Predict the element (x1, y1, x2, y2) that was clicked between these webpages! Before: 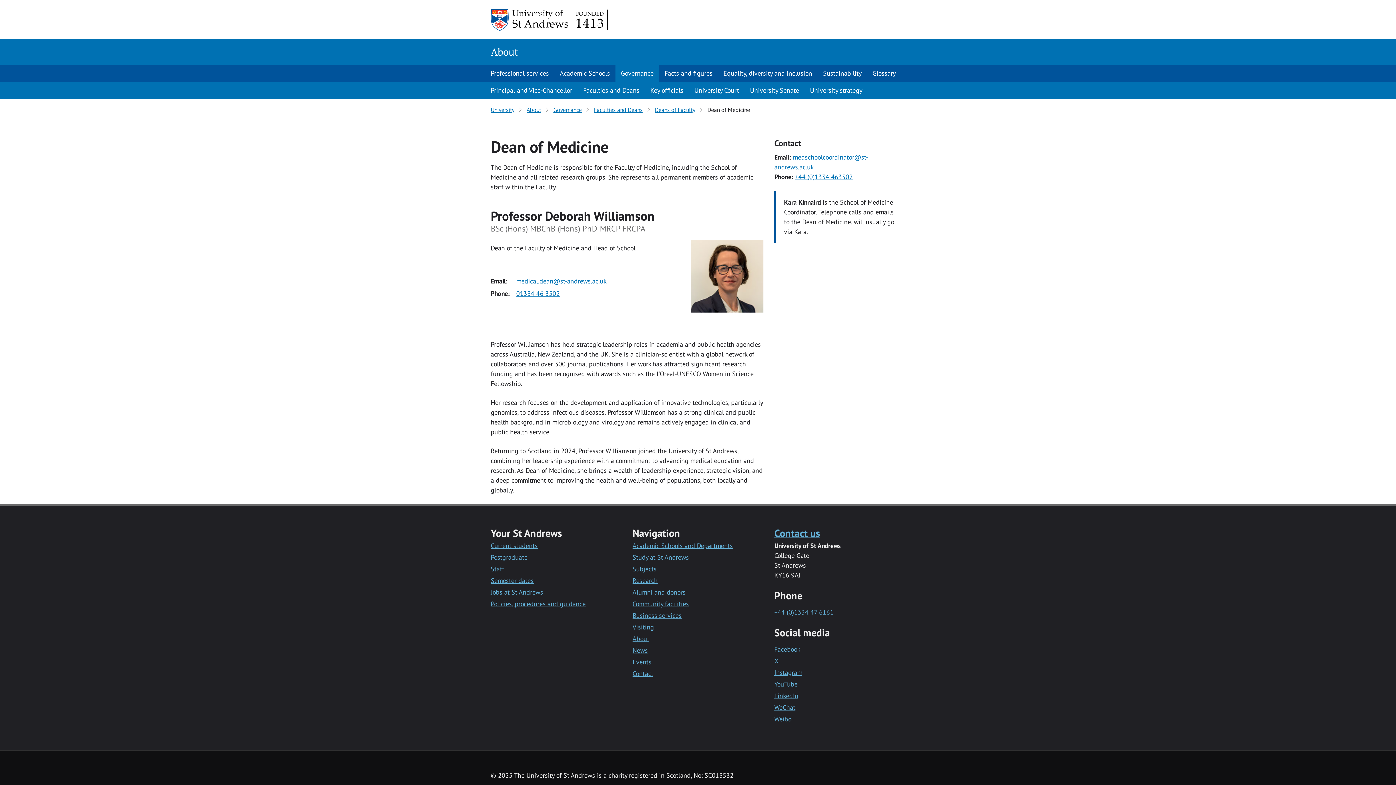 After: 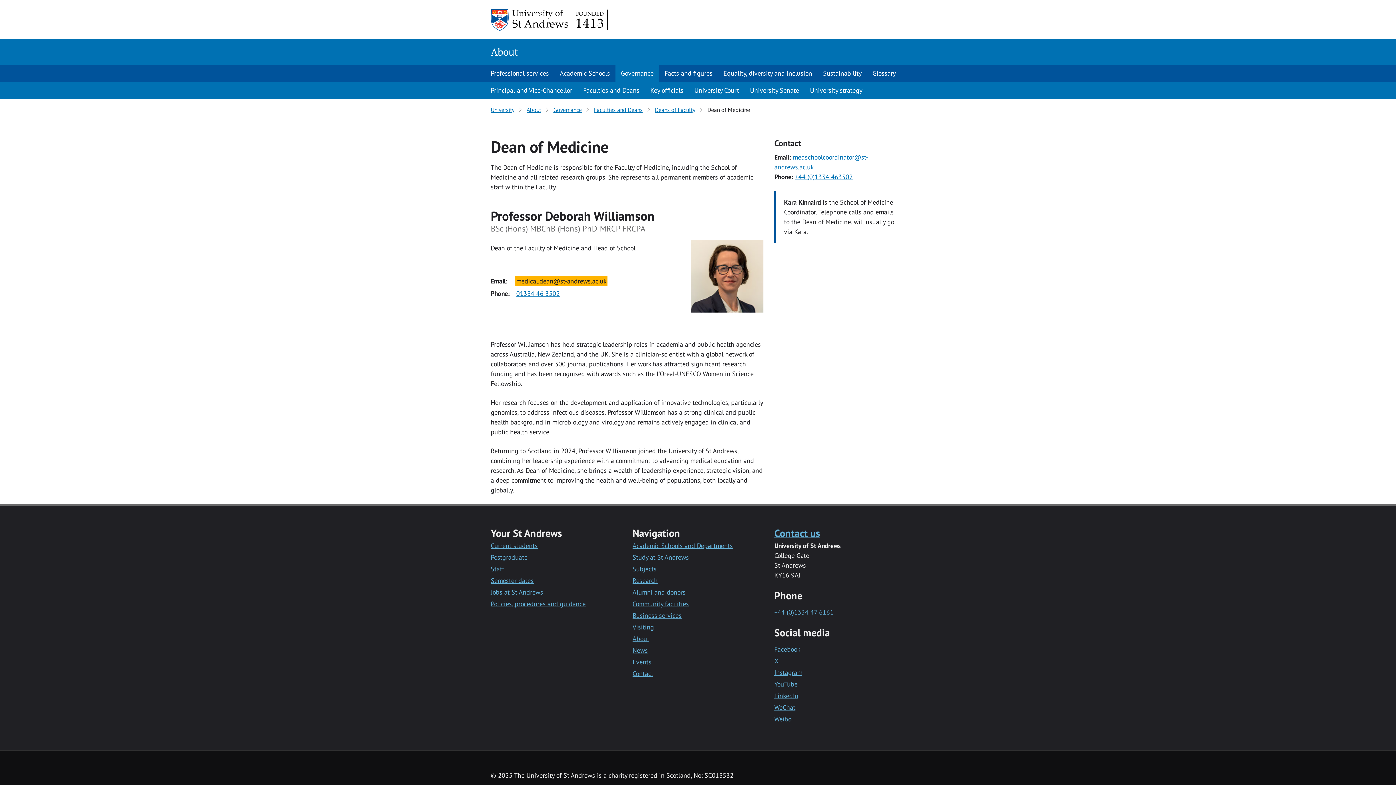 Action: bbox: (516, 277, 606, 285) label: medical.dean@st-andrews.ac.uk